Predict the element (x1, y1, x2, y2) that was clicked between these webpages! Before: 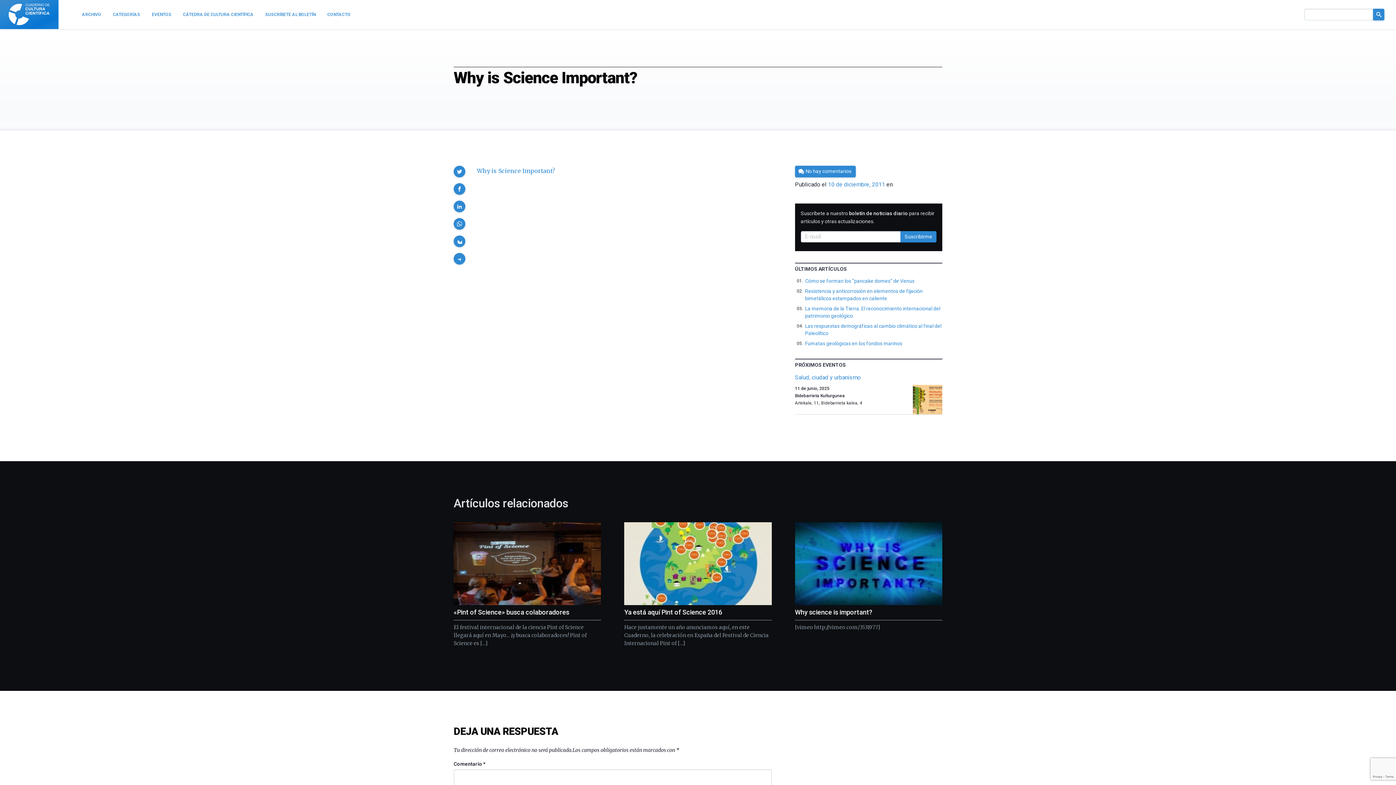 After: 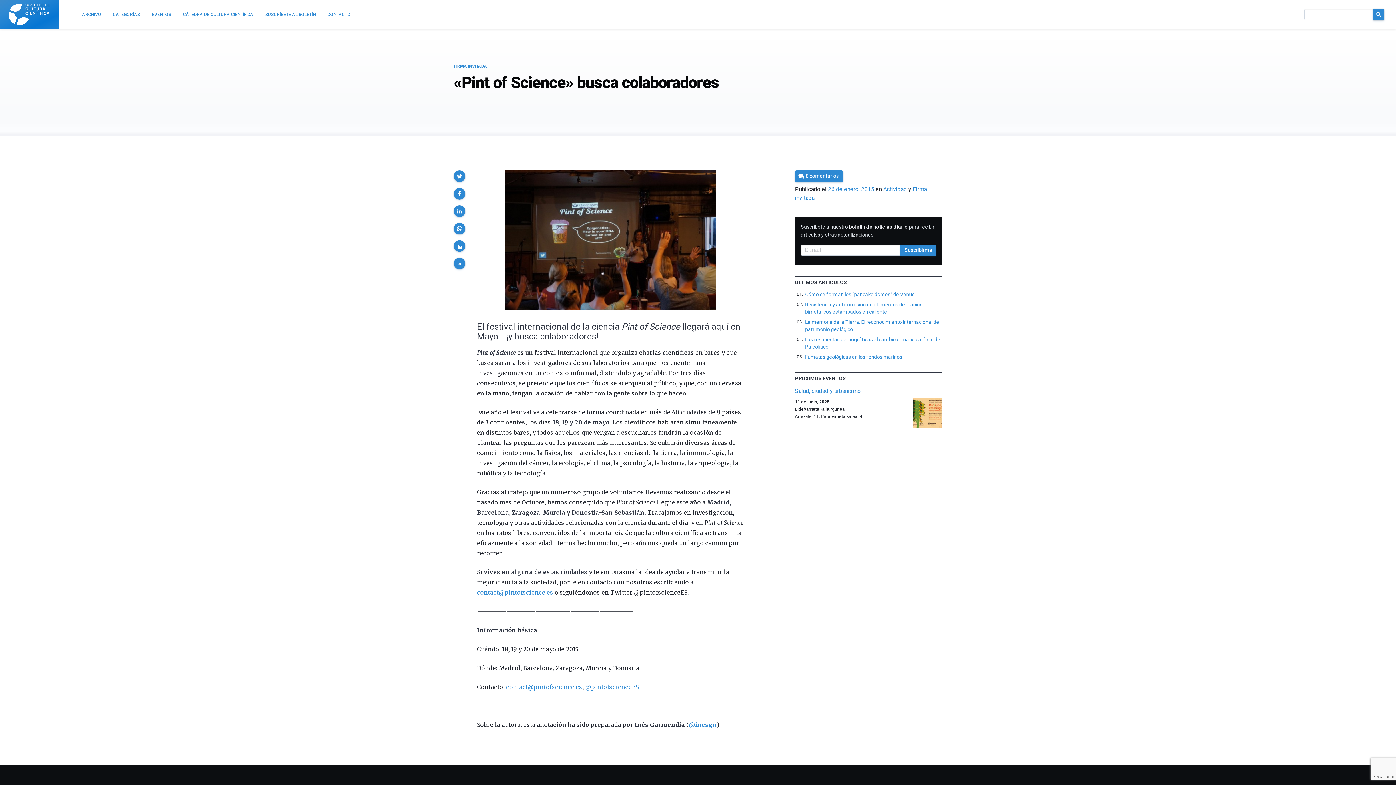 Action: label: «Pint of Science» busca colaboradores bbox: (453, 608, 569, 616)